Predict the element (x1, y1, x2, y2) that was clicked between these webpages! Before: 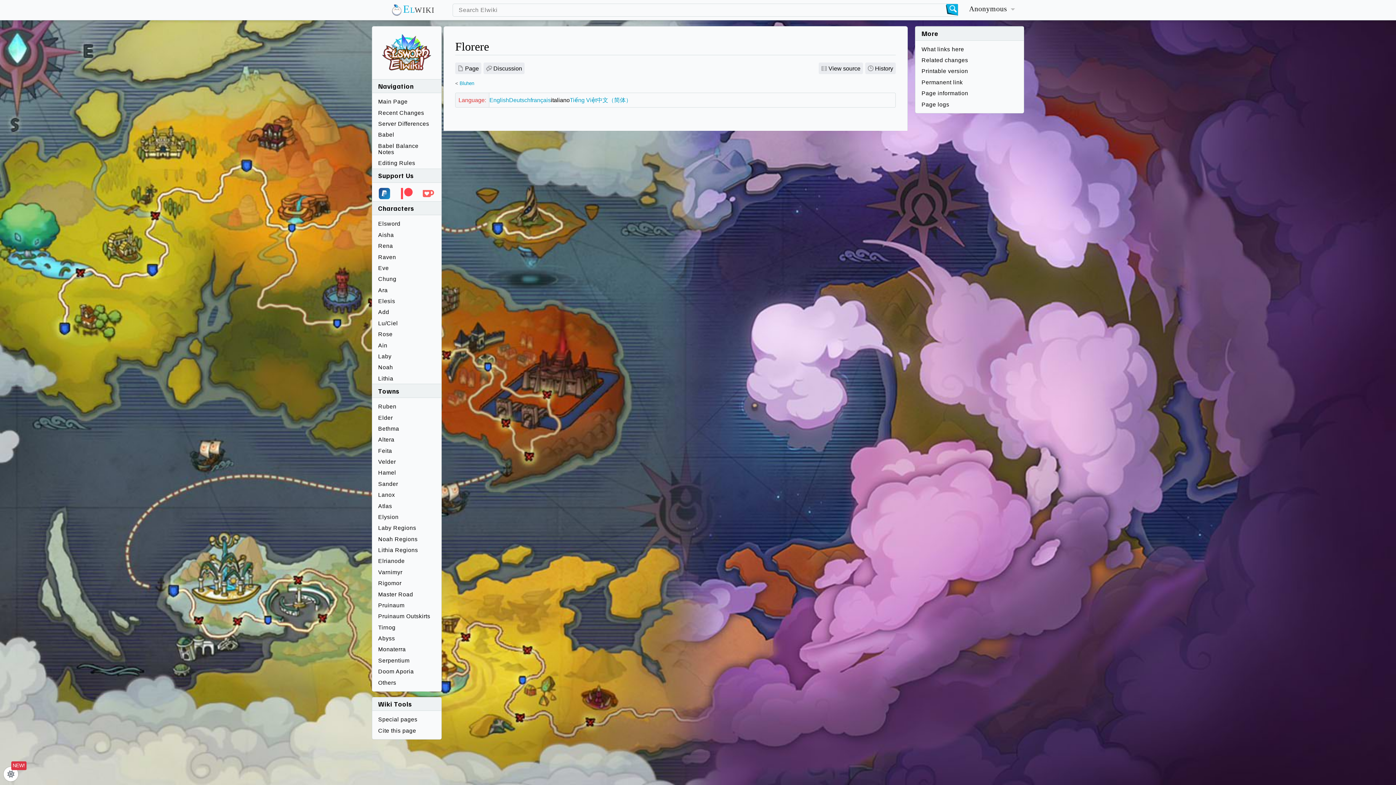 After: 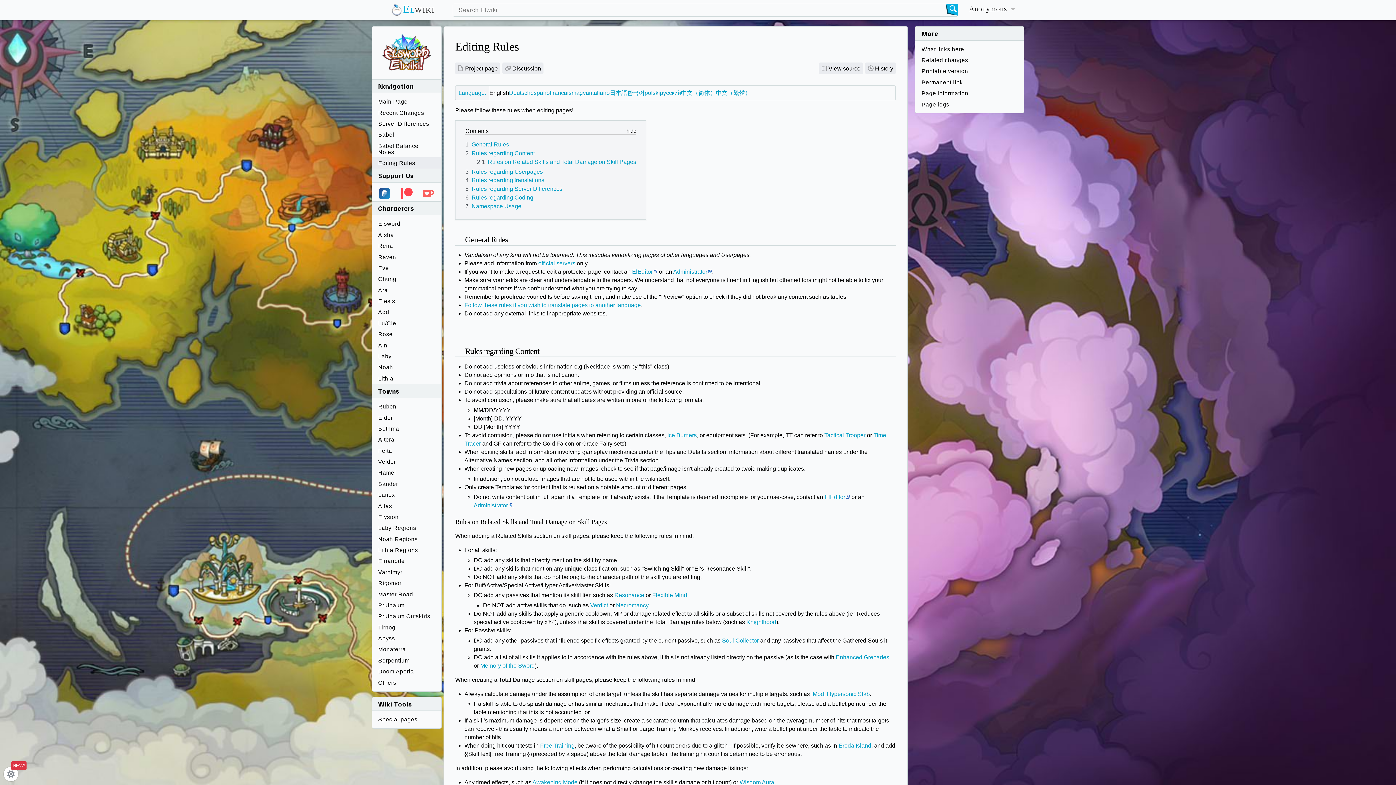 Action: bbox: (372, 157, 441, 168) label: Editing Rules